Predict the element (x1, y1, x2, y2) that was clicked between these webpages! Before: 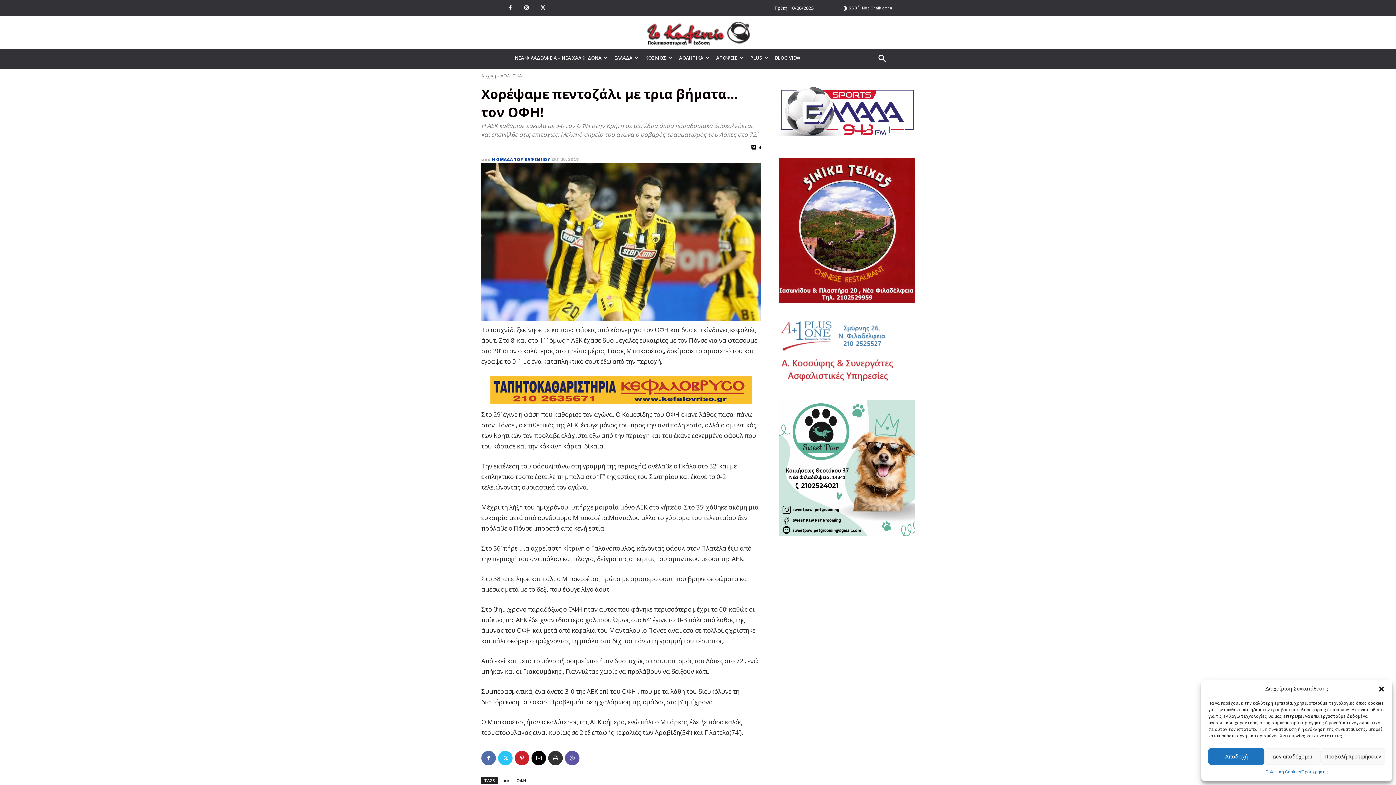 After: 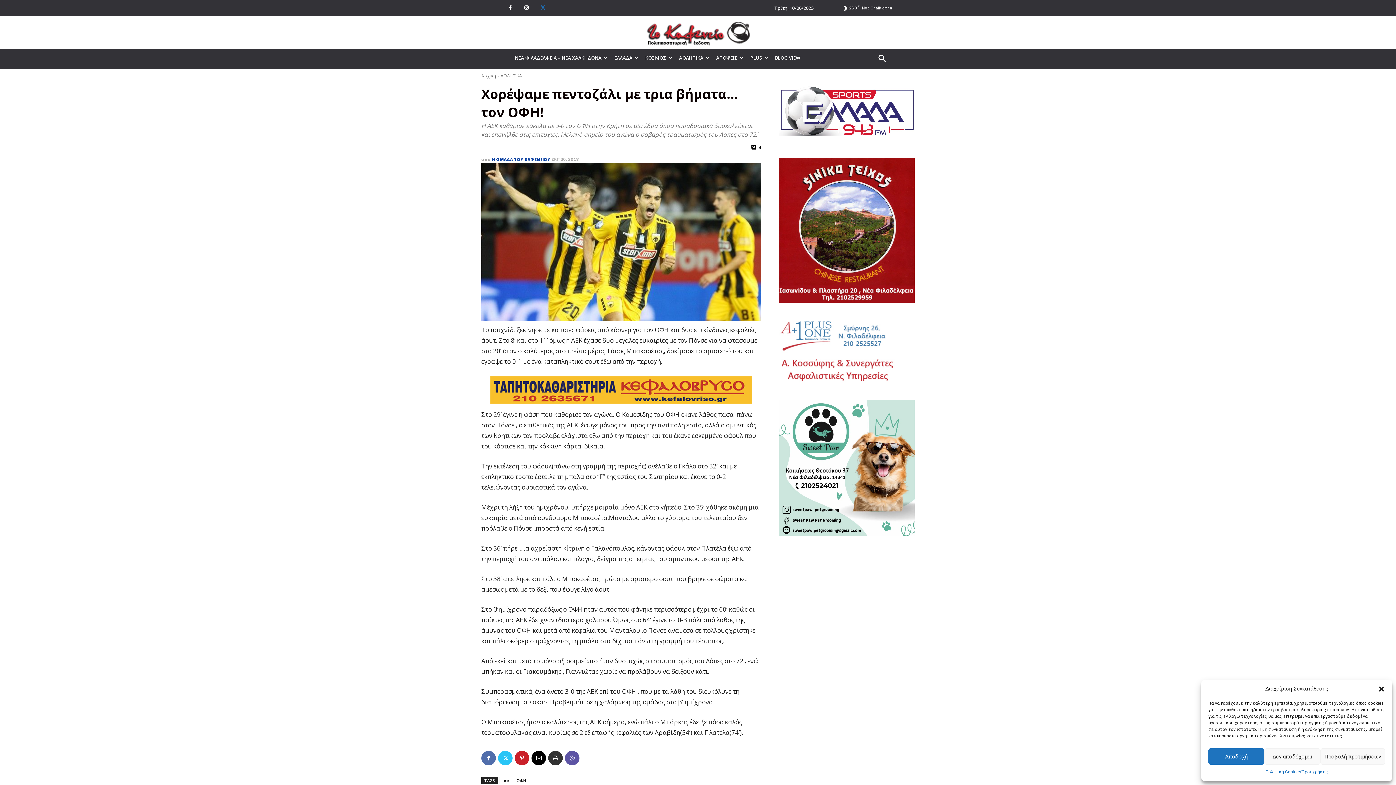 Action: bbox: (536, 1, 549, 14)